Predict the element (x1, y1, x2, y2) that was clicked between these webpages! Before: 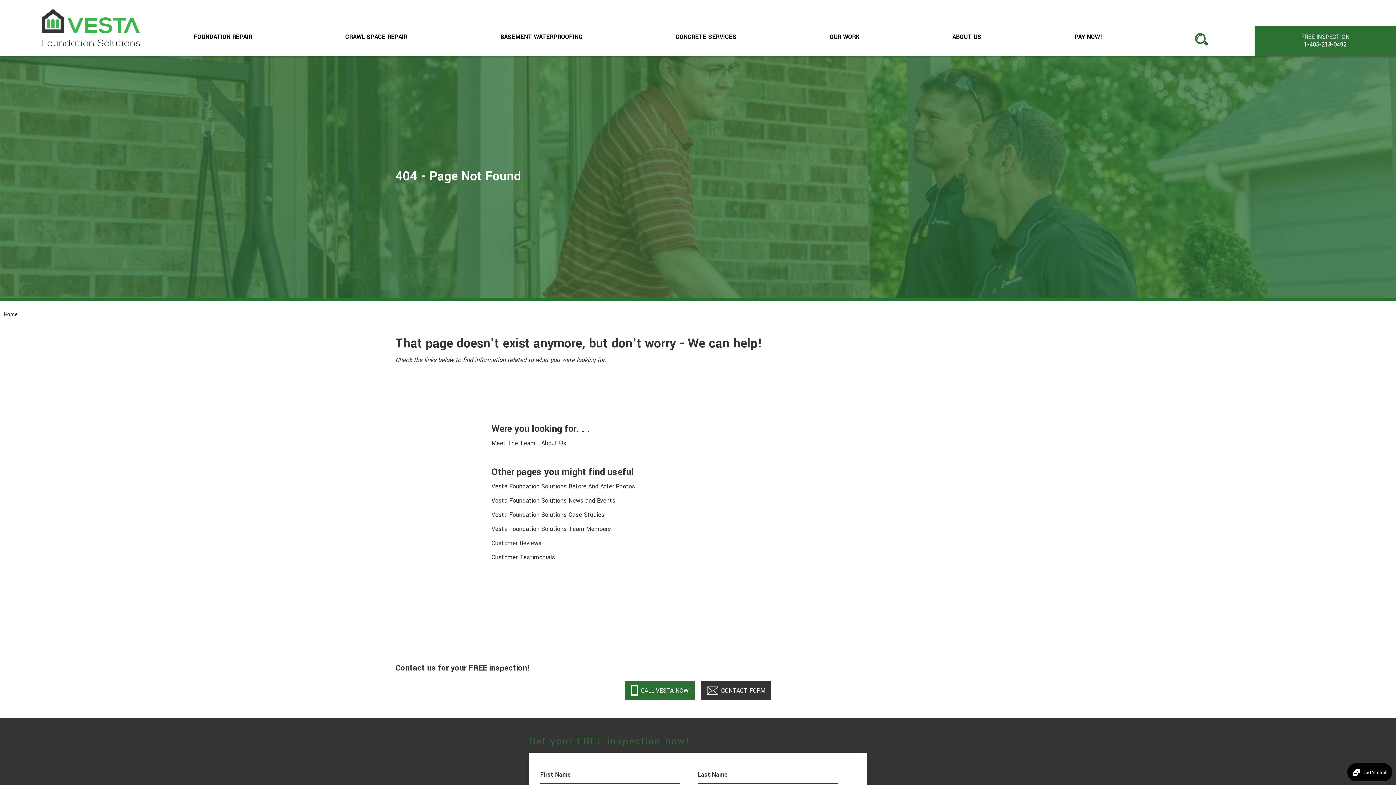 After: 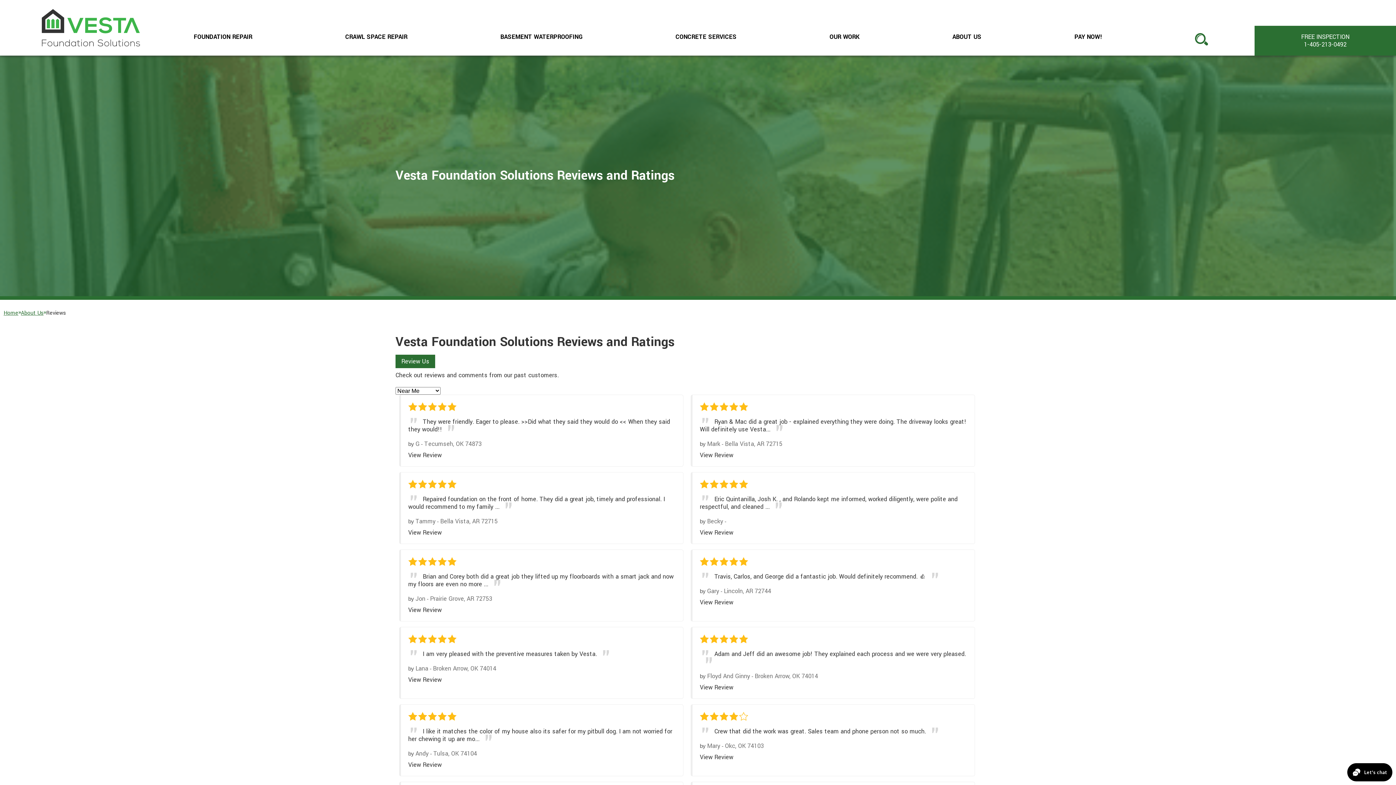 Action: bbox: (491, 539, 541, 547) label: Customer Reviews